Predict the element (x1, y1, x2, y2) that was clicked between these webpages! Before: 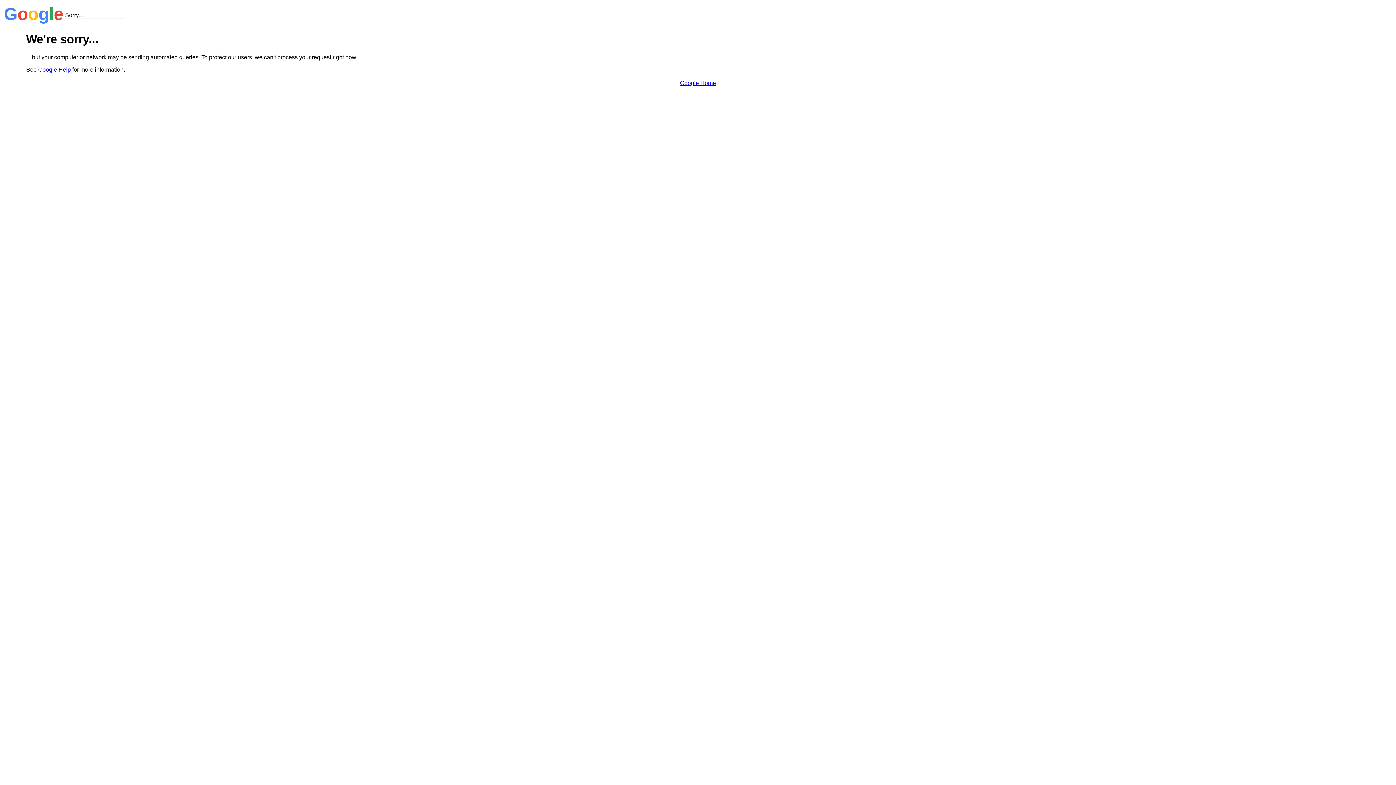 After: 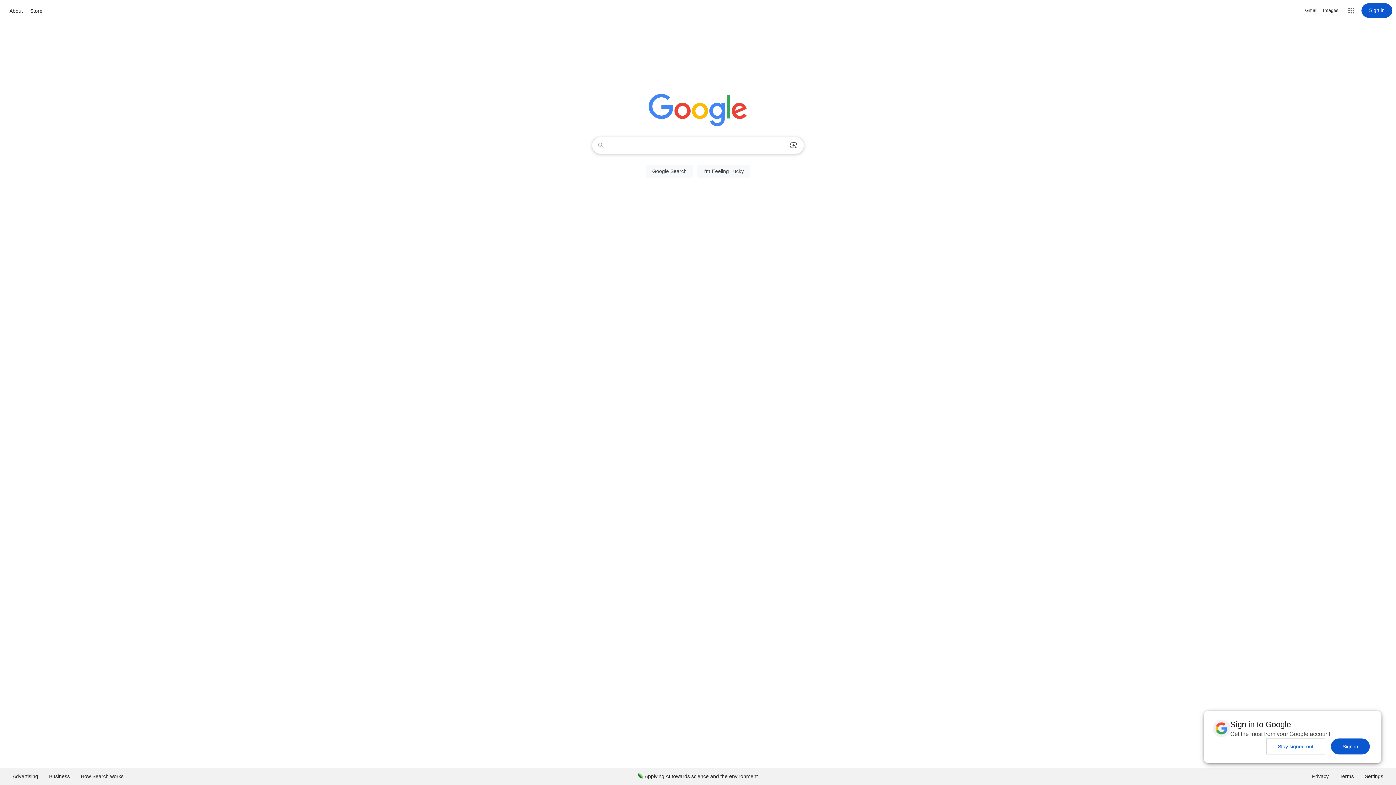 Action: label: Google Home bbox: (680, 79, 716, 86)